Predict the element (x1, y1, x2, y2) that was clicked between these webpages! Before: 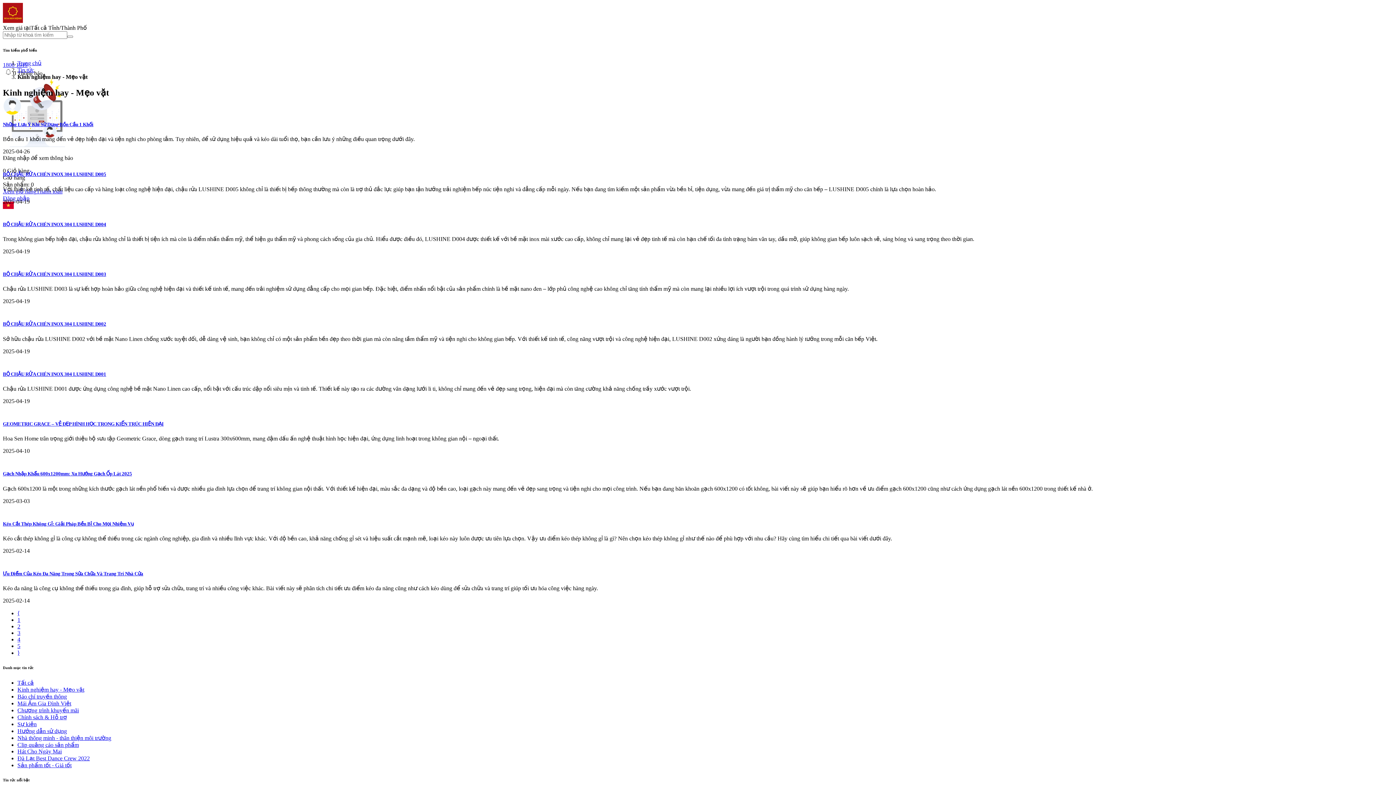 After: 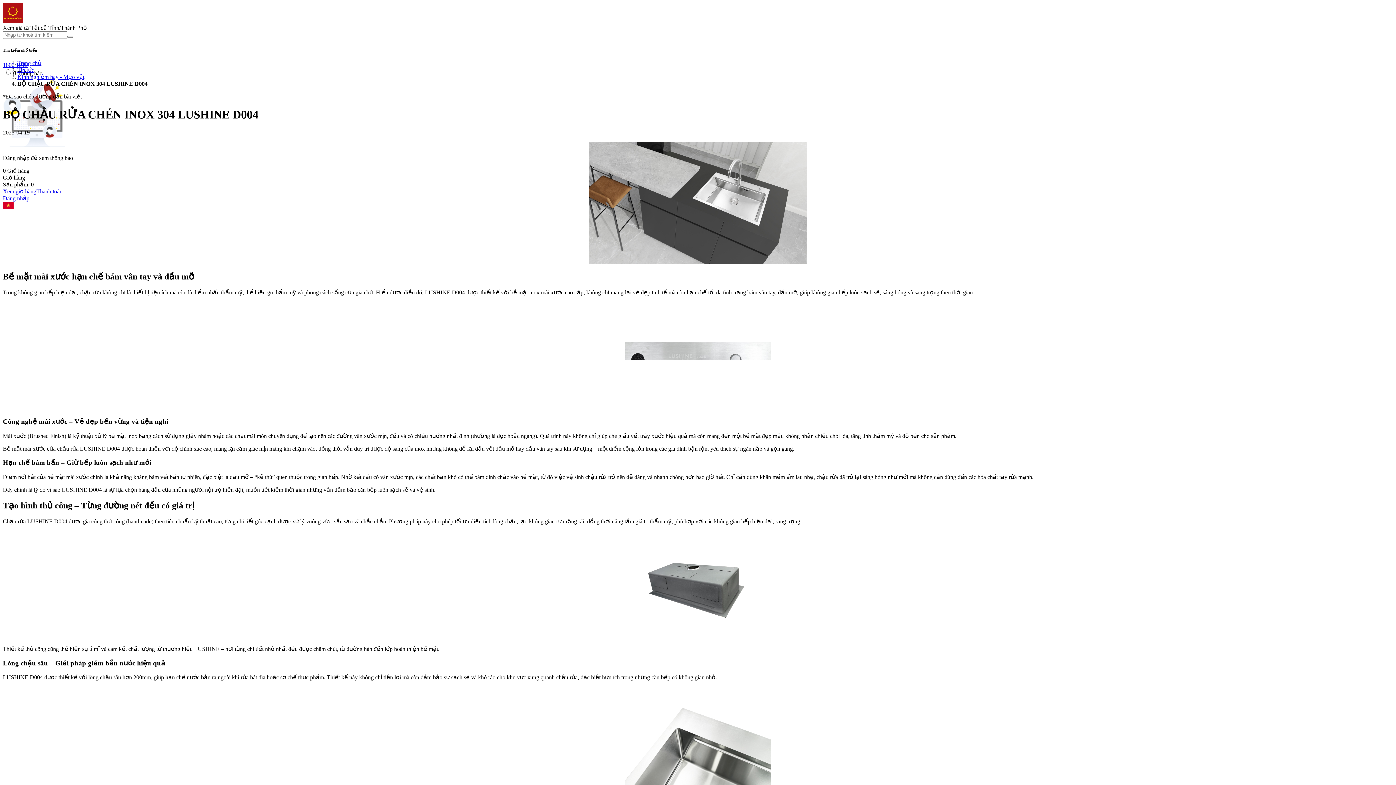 Action: bbox: (2, 207, 10, 213)